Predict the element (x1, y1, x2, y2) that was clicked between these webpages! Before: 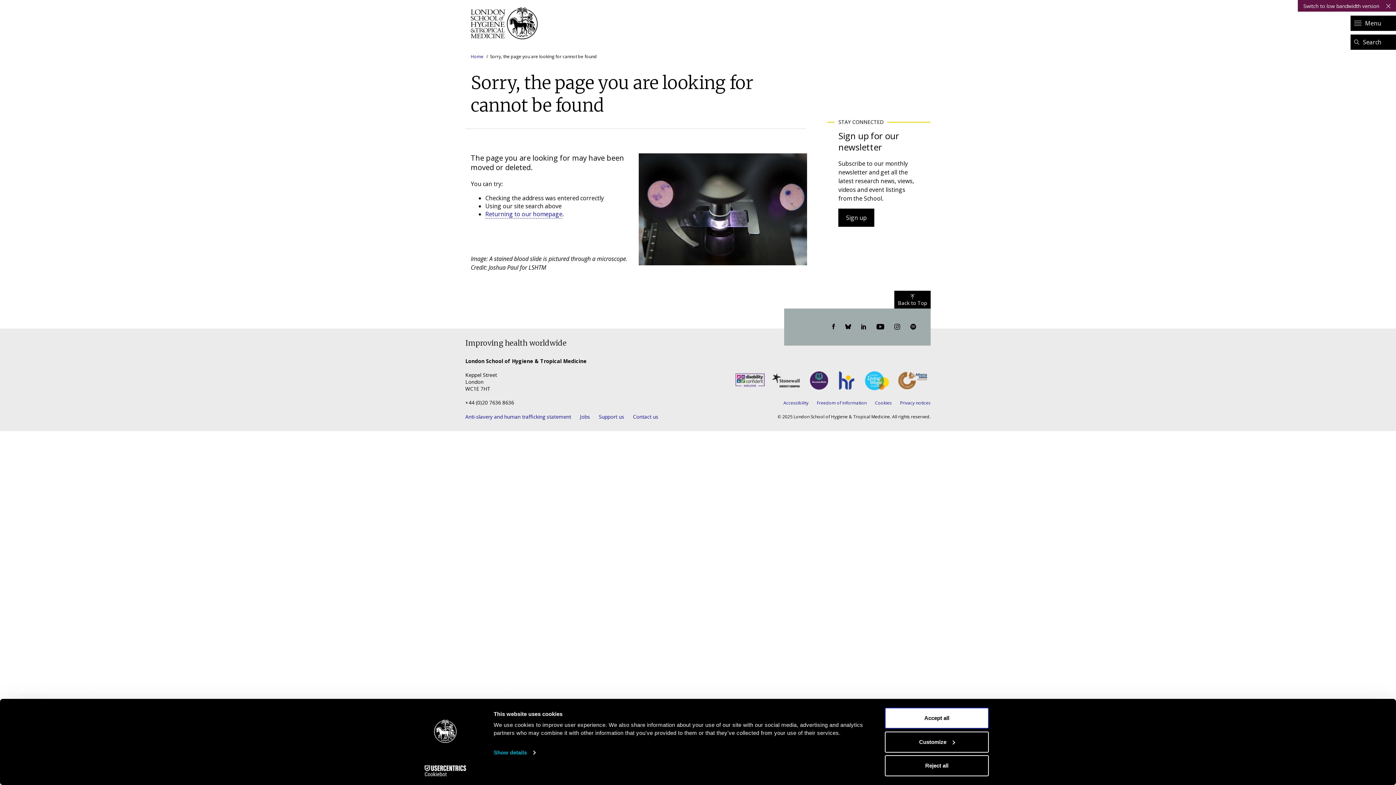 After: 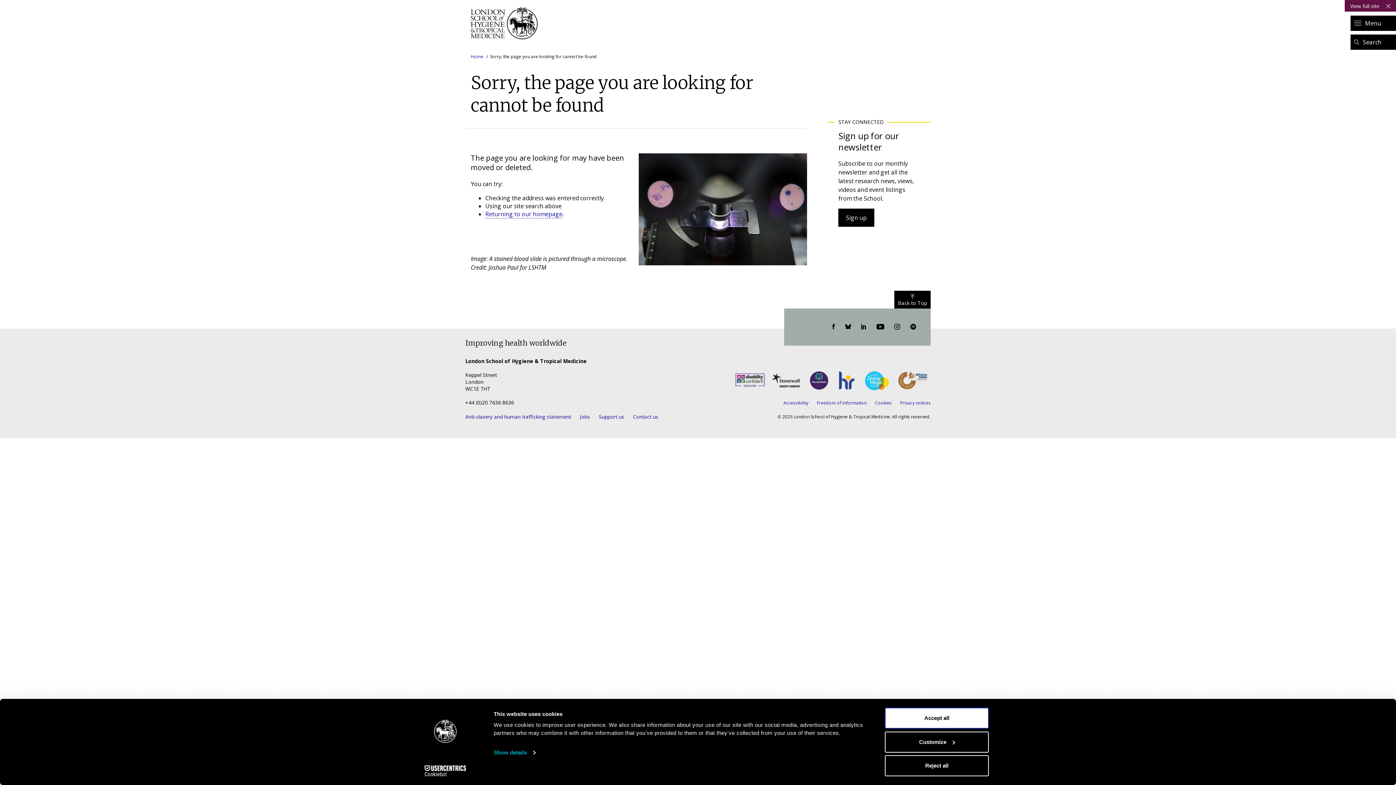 Action: bbox: (1303, 2, 1379, 9) label: Switch to low bandwidth version